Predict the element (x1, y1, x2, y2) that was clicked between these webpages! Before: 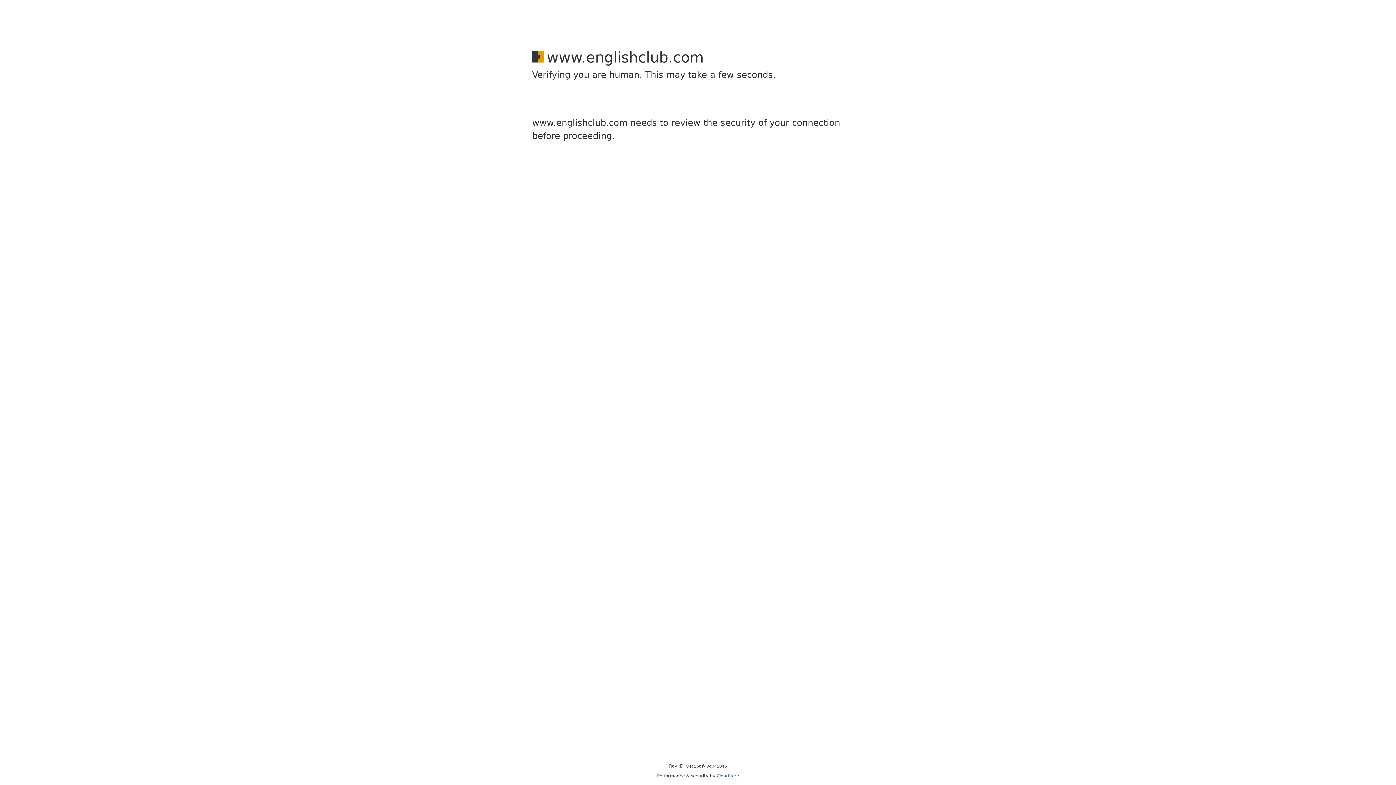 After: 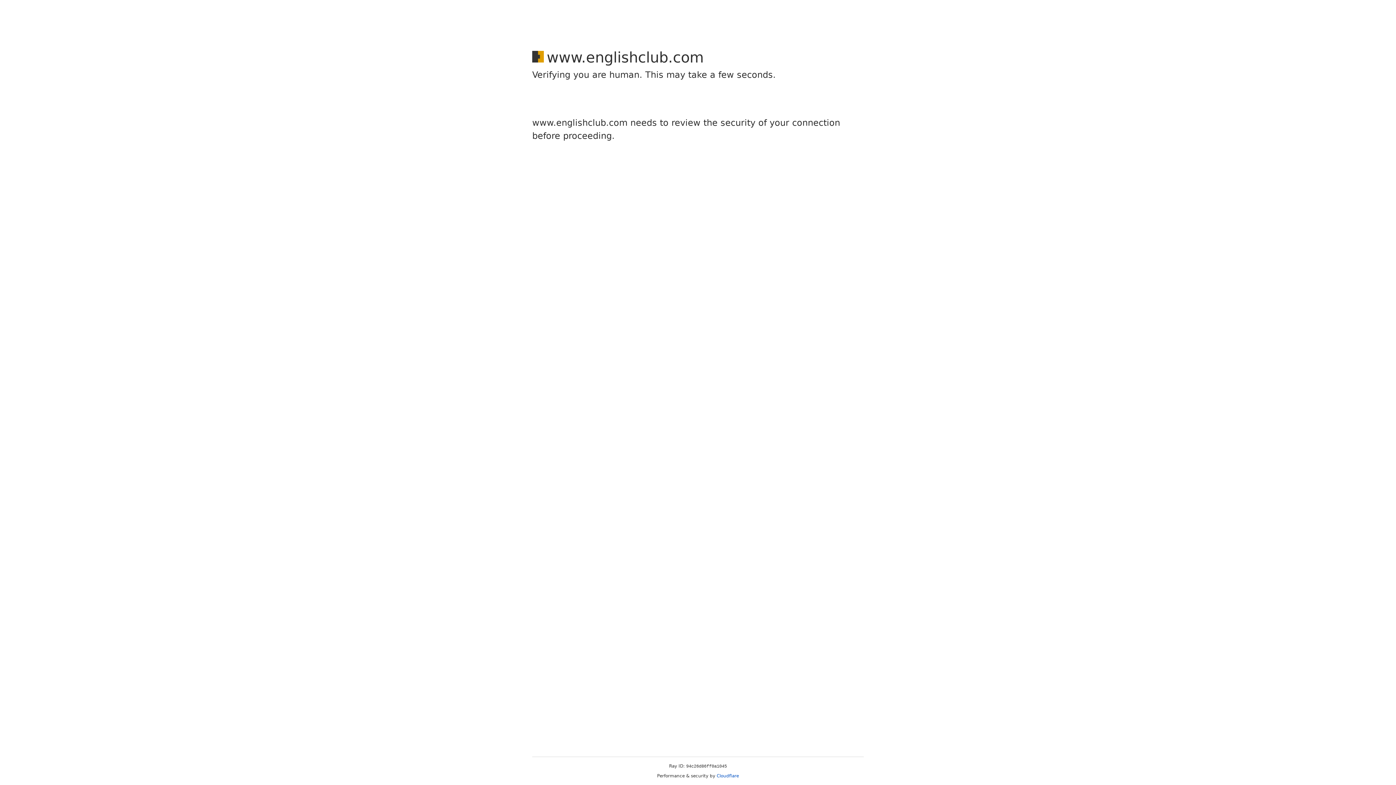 Action: bbox: (716, 773, 739, 778) label: Cloudflare